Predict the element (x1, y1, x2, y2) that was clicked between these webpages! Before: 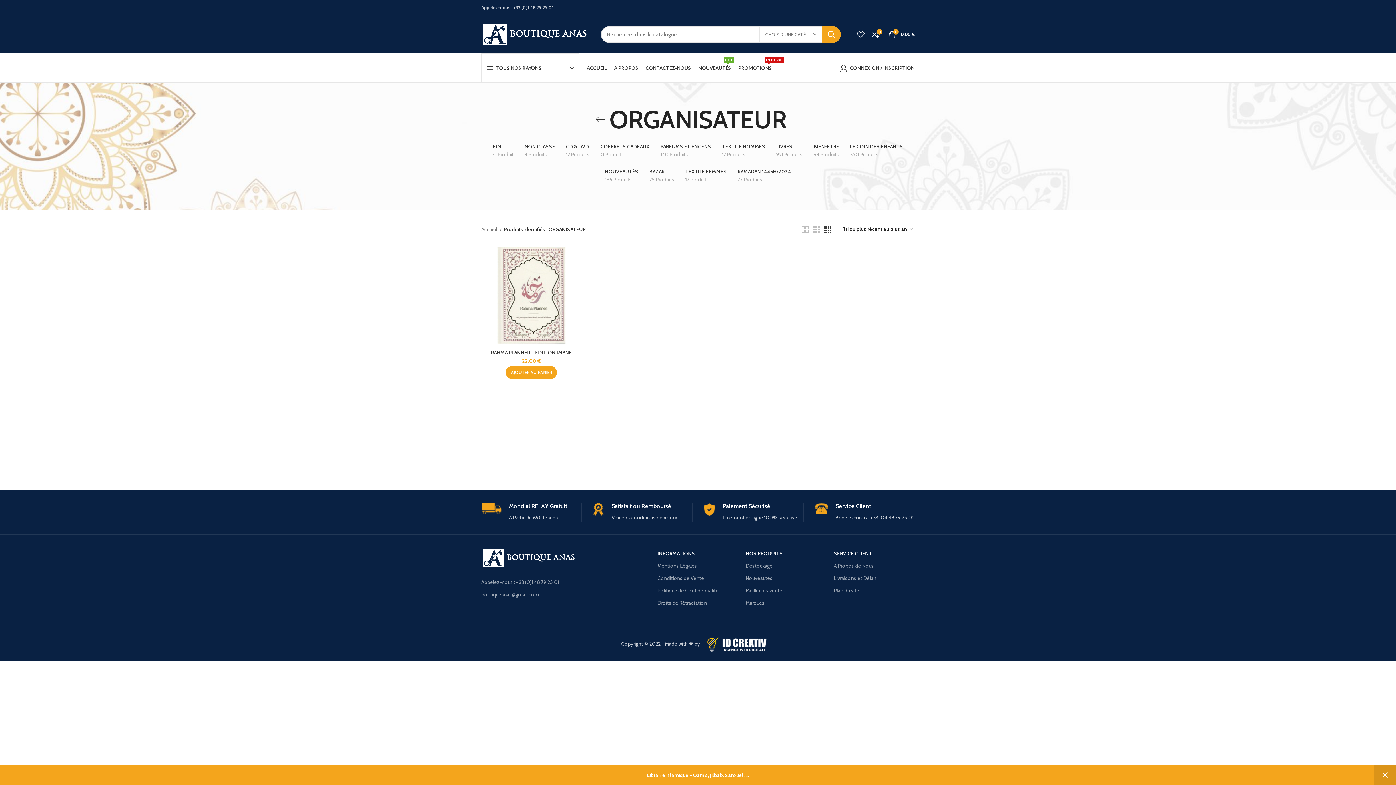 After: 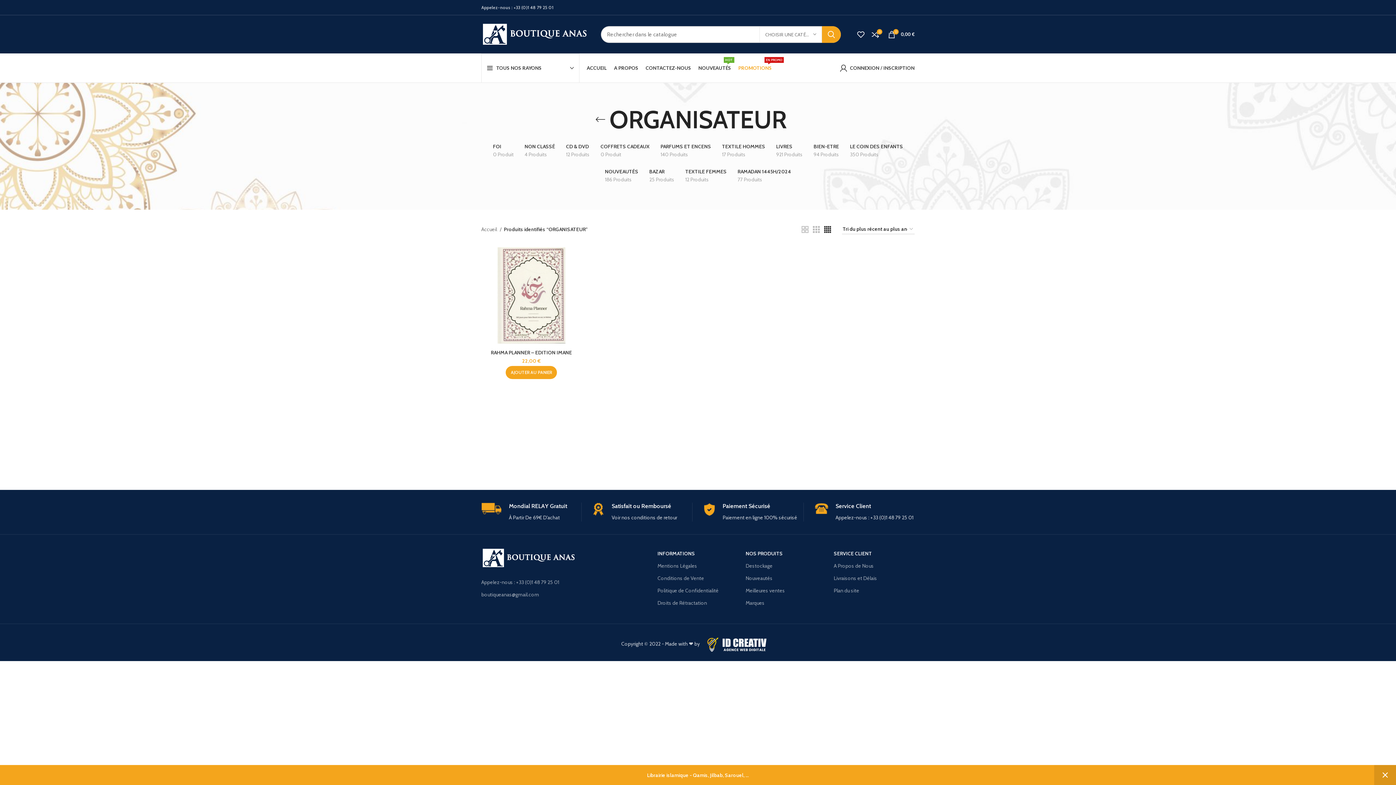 Action: bbox: (734, 60, 775, 75) label: PROMOTIONS
EN PROMO